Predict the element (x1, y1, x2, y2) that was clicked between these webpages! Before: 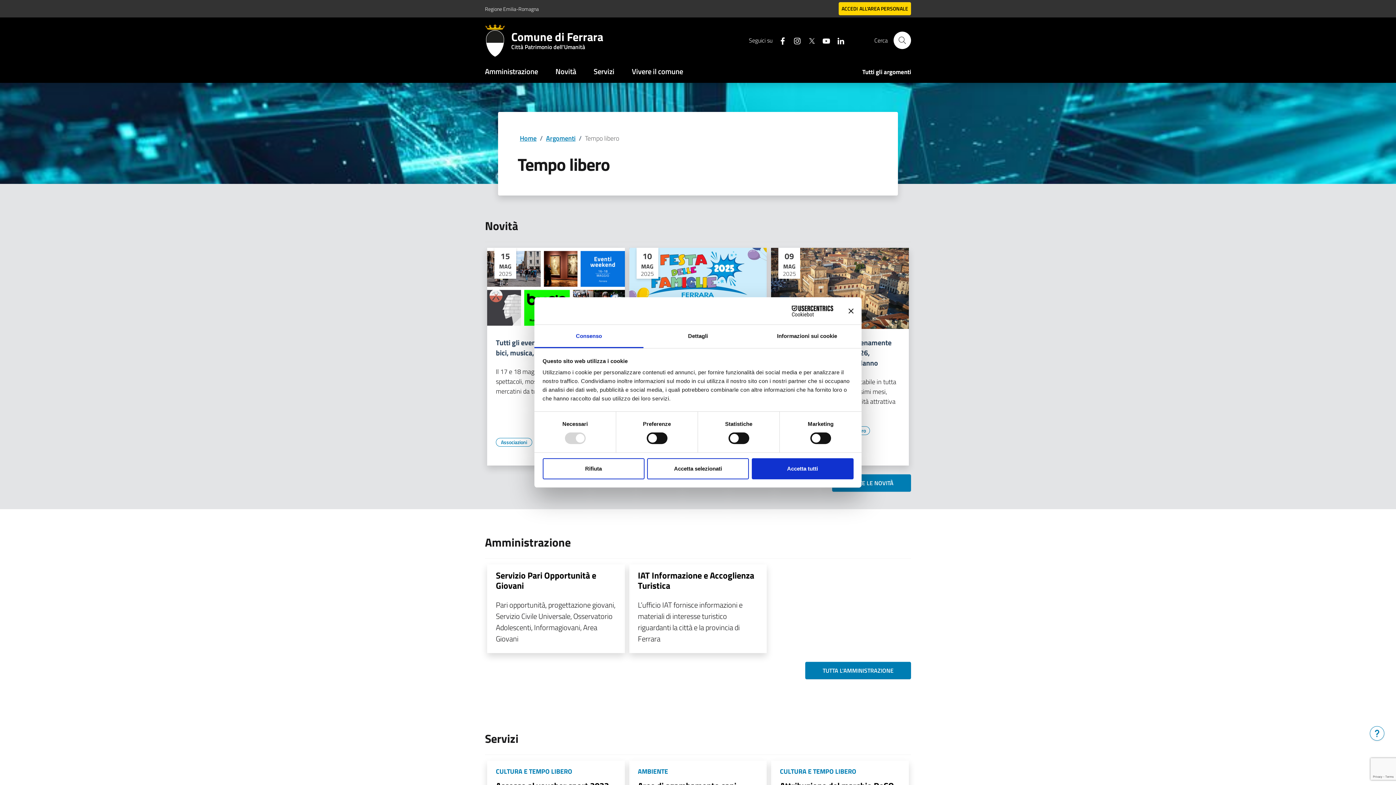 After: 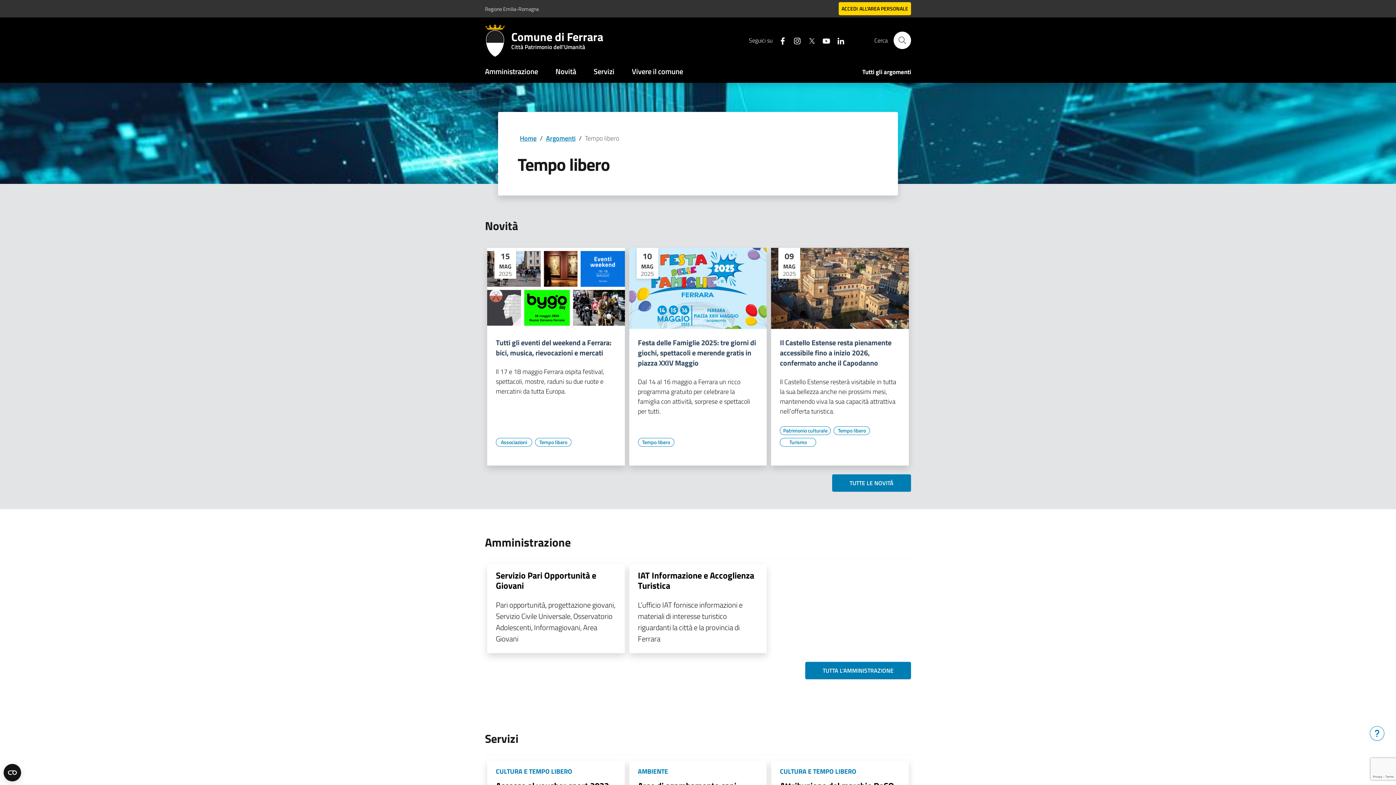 Action: label: Chiudi banner bbox: (848, 308, 853, 313)